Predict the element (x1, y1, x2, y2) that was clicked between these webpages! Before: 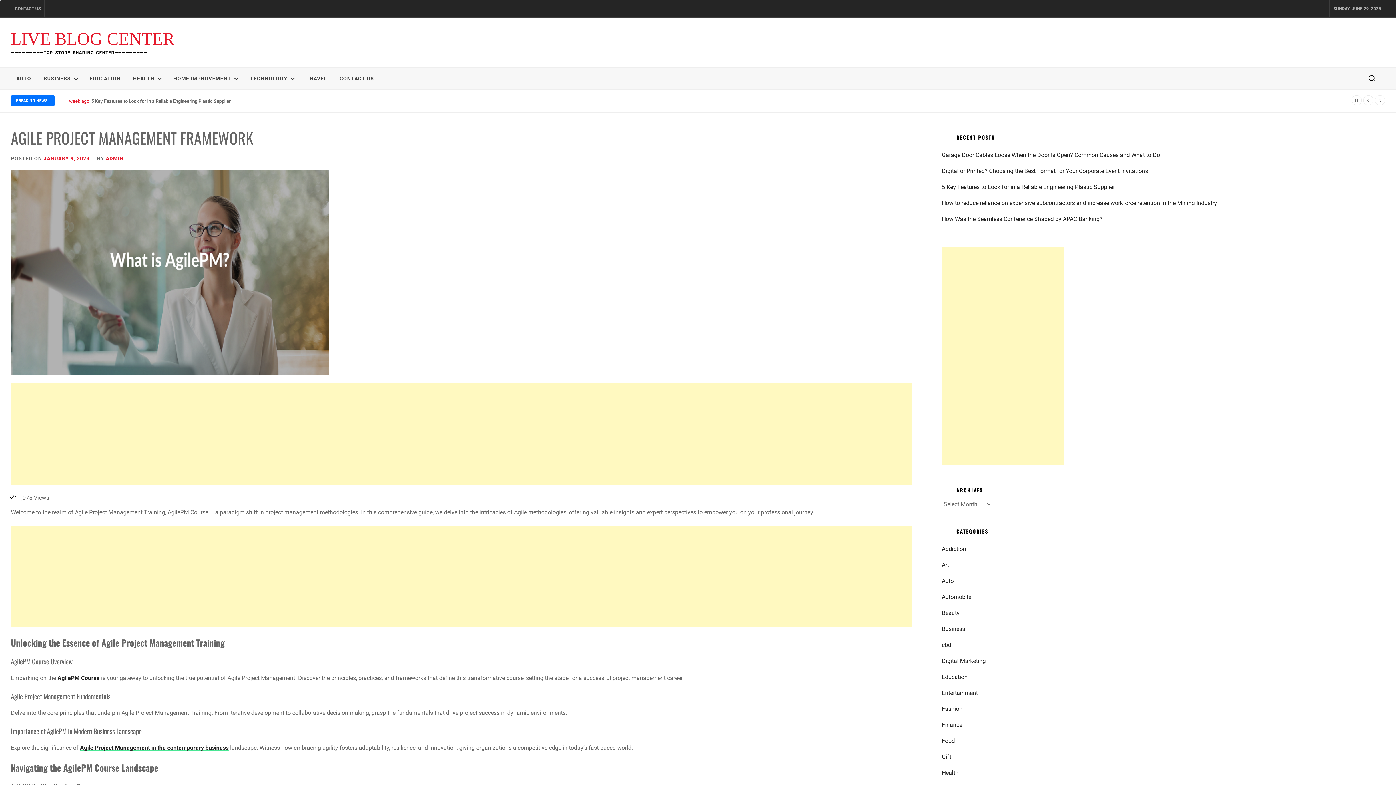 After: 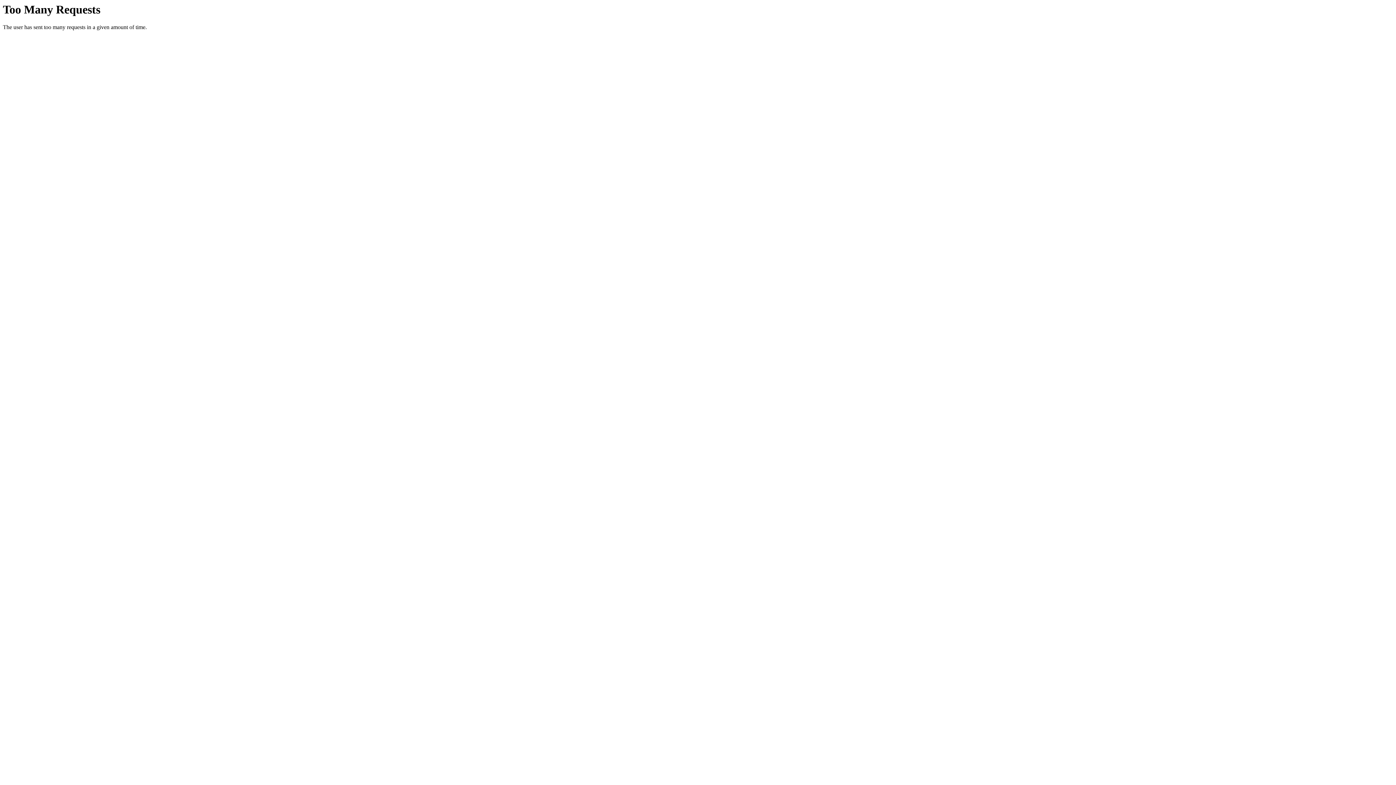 Action: label: AgilePM Course bbox: (57, 674, 99, 681)